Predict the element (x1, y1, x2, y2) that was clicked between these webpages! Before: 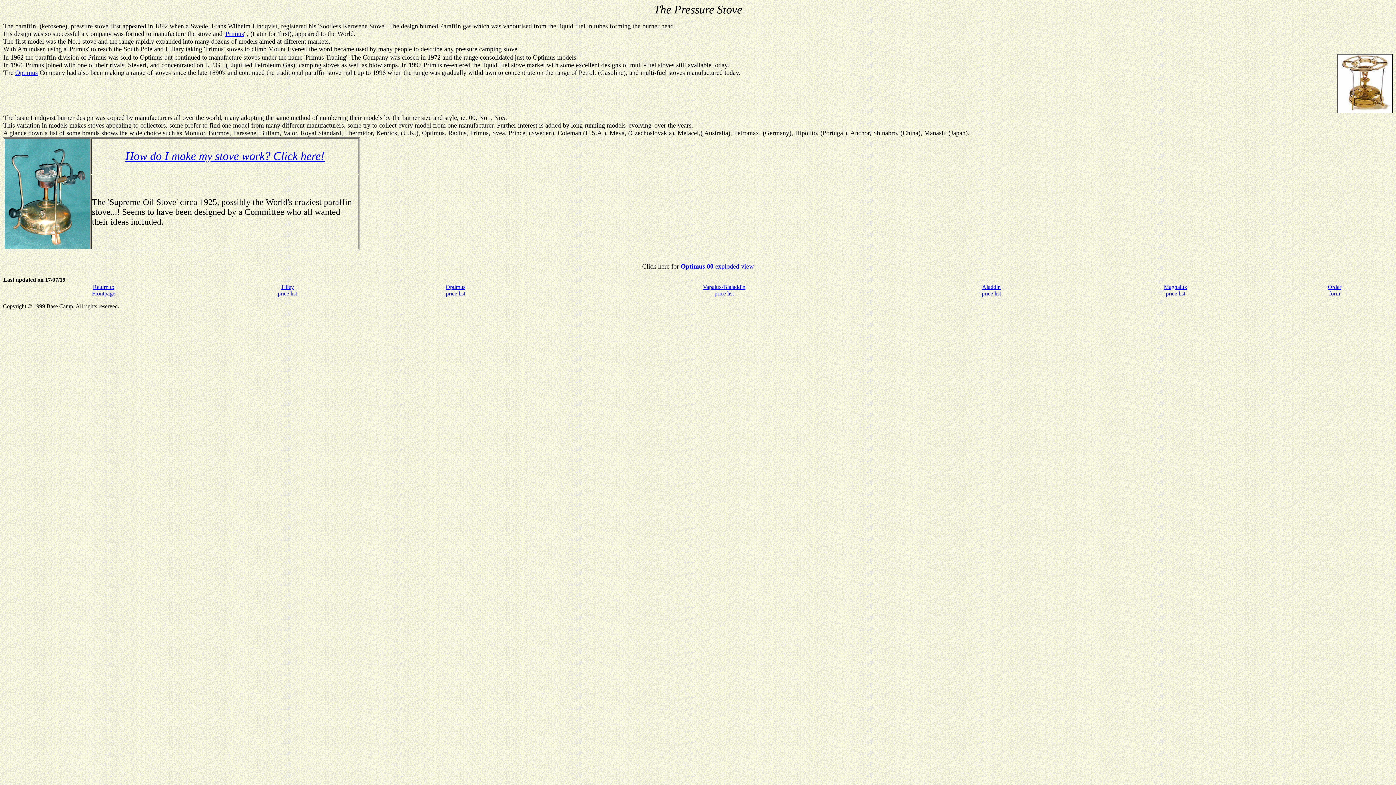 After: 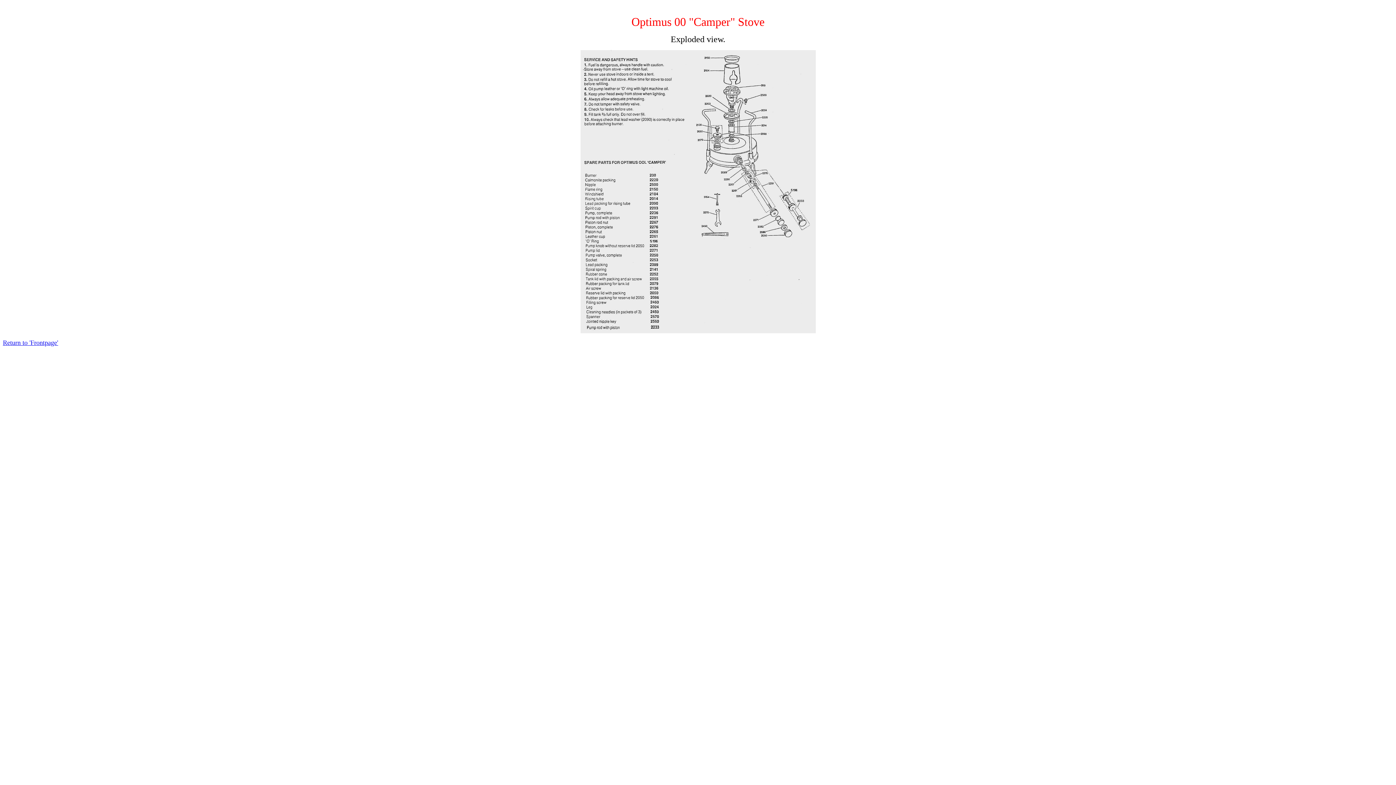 Action: bbox: (680, 262, 754, 270) label: Optimus 00 exploded view